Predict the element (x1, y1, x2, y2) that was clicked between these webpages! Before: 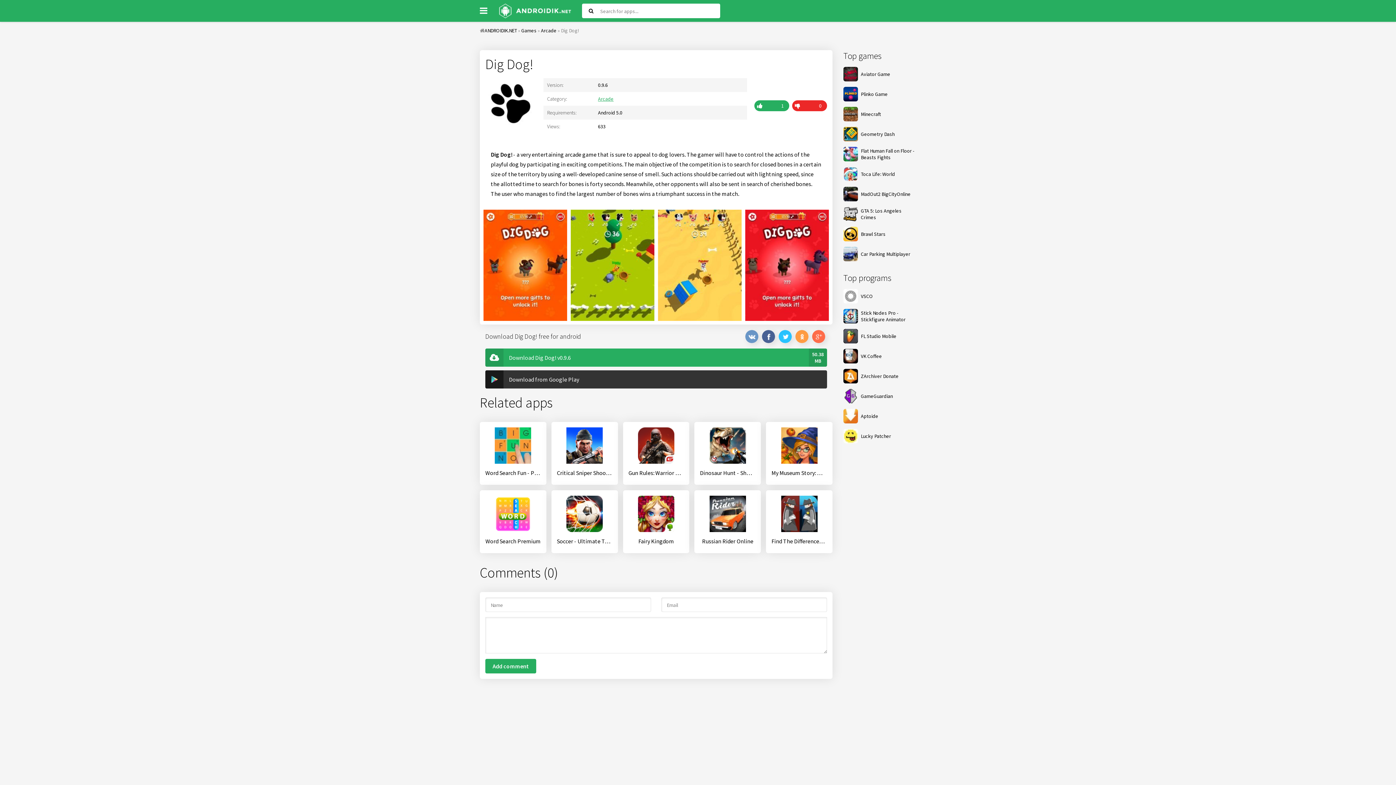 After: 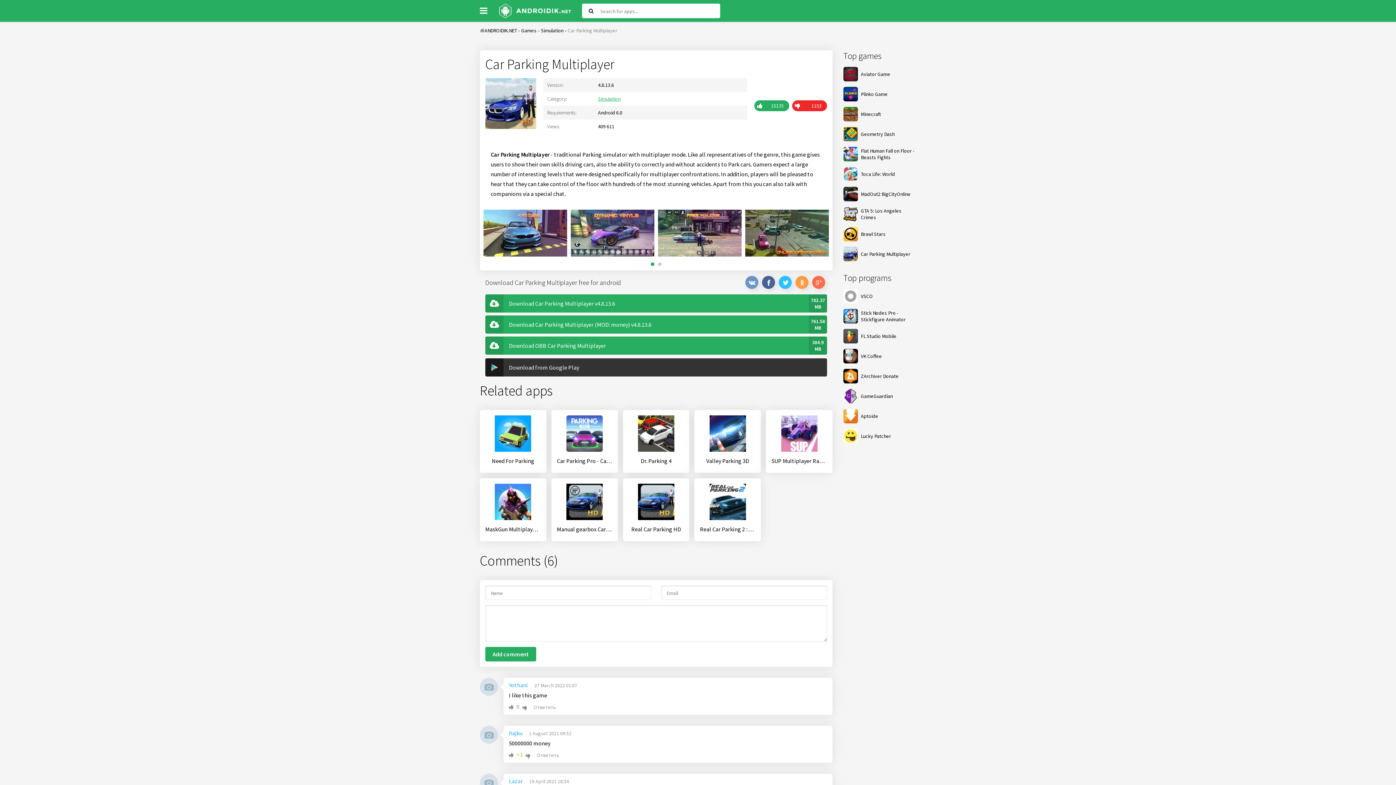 Action: bbox: (843, 246, 916, 261) label: Car Parking Multiplayer